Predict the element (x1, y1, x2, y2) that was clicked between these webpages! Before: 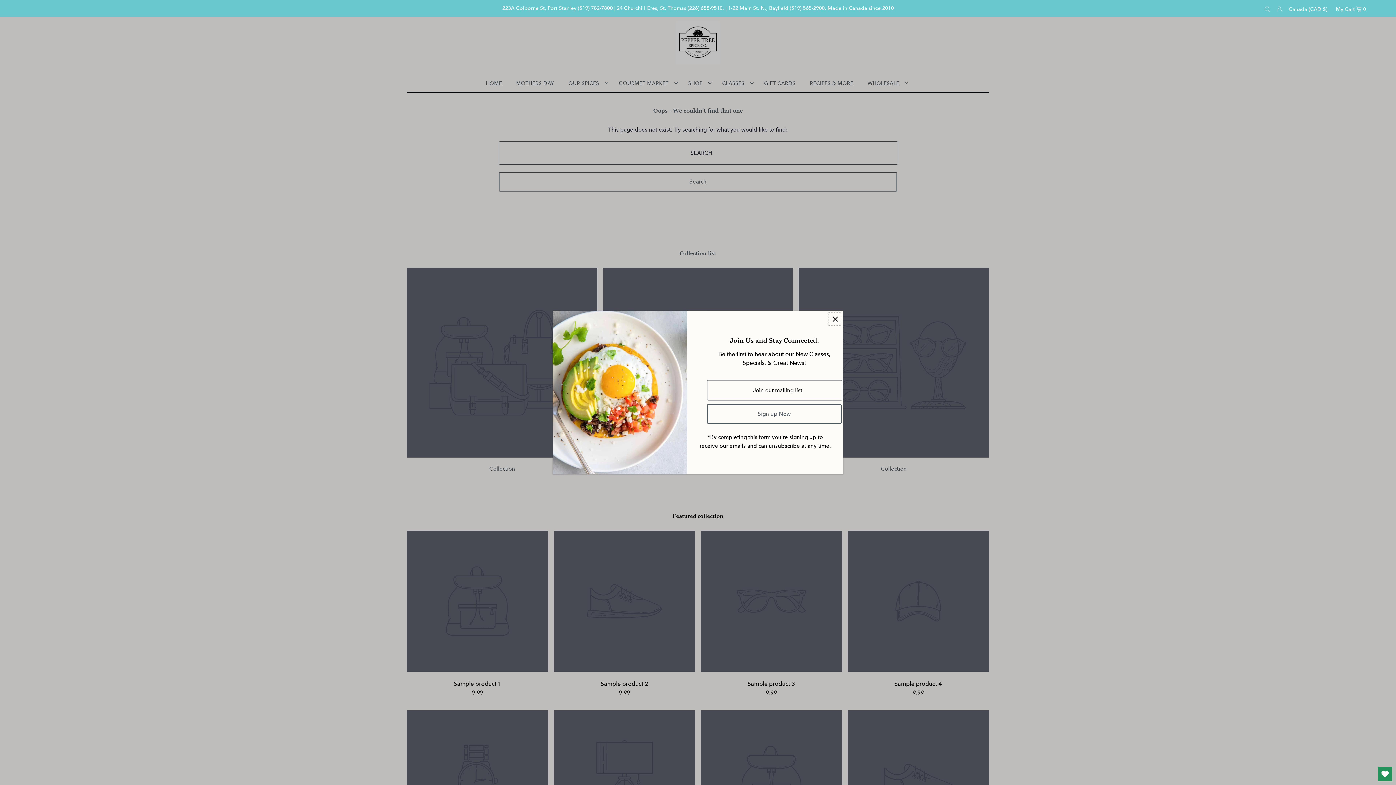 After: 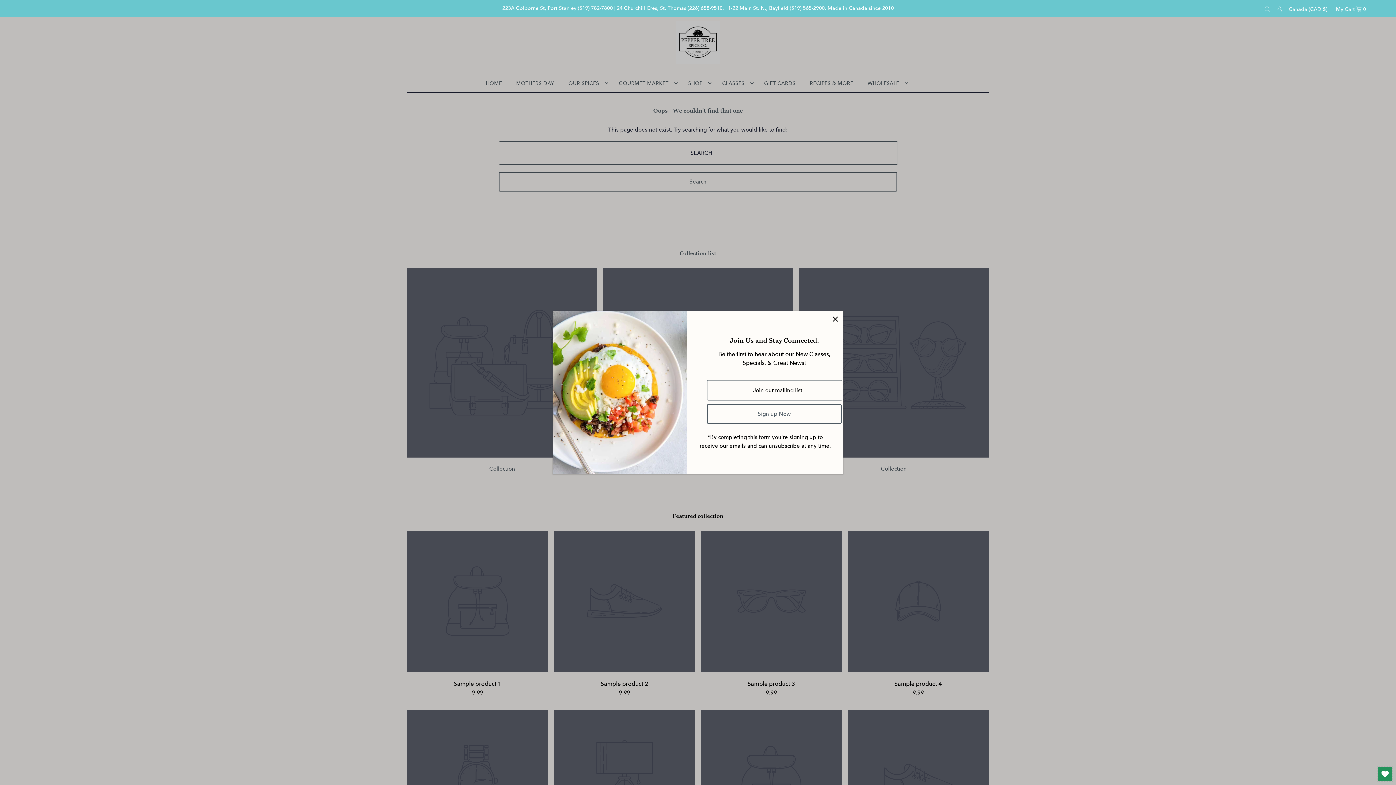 Action: bbox: (1378, 767, 1392, 781) label: Open Wishlist